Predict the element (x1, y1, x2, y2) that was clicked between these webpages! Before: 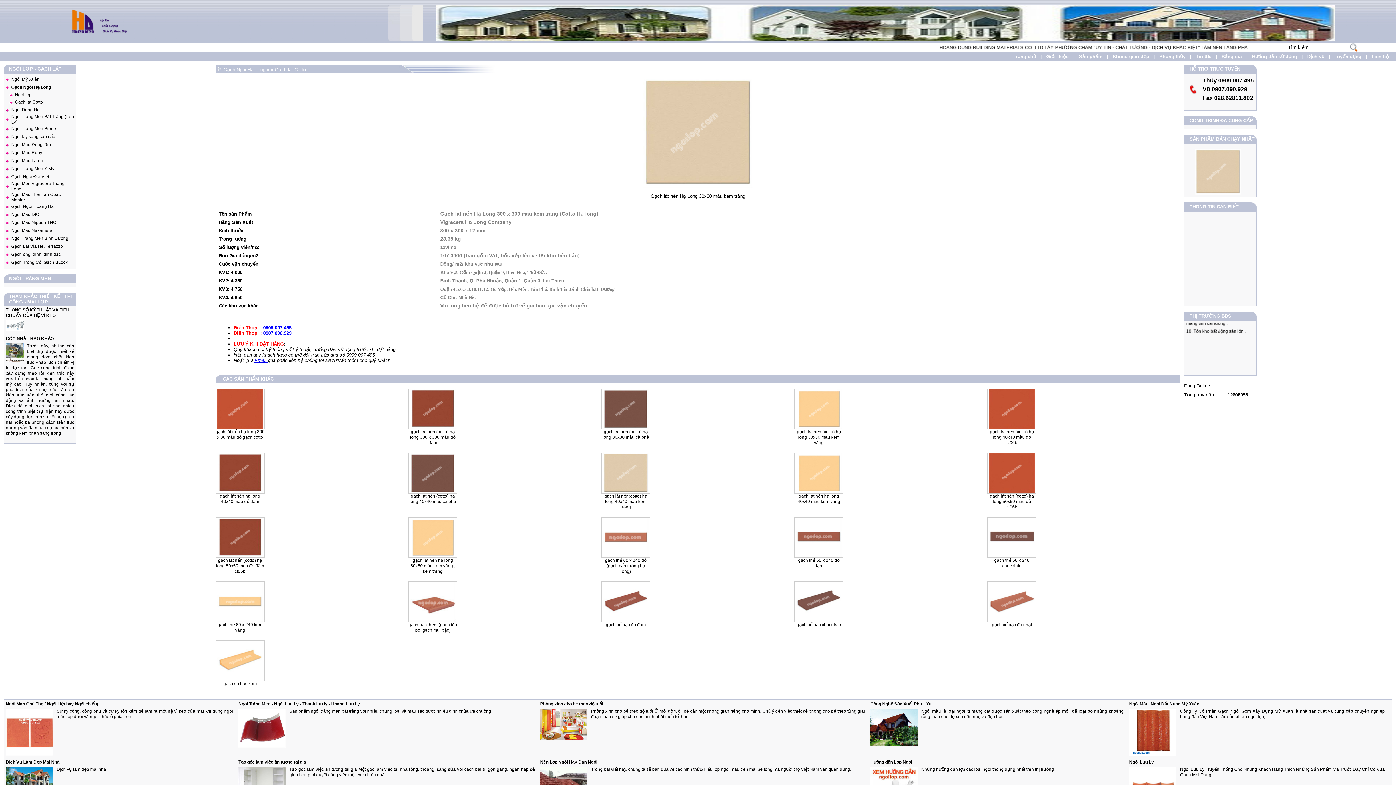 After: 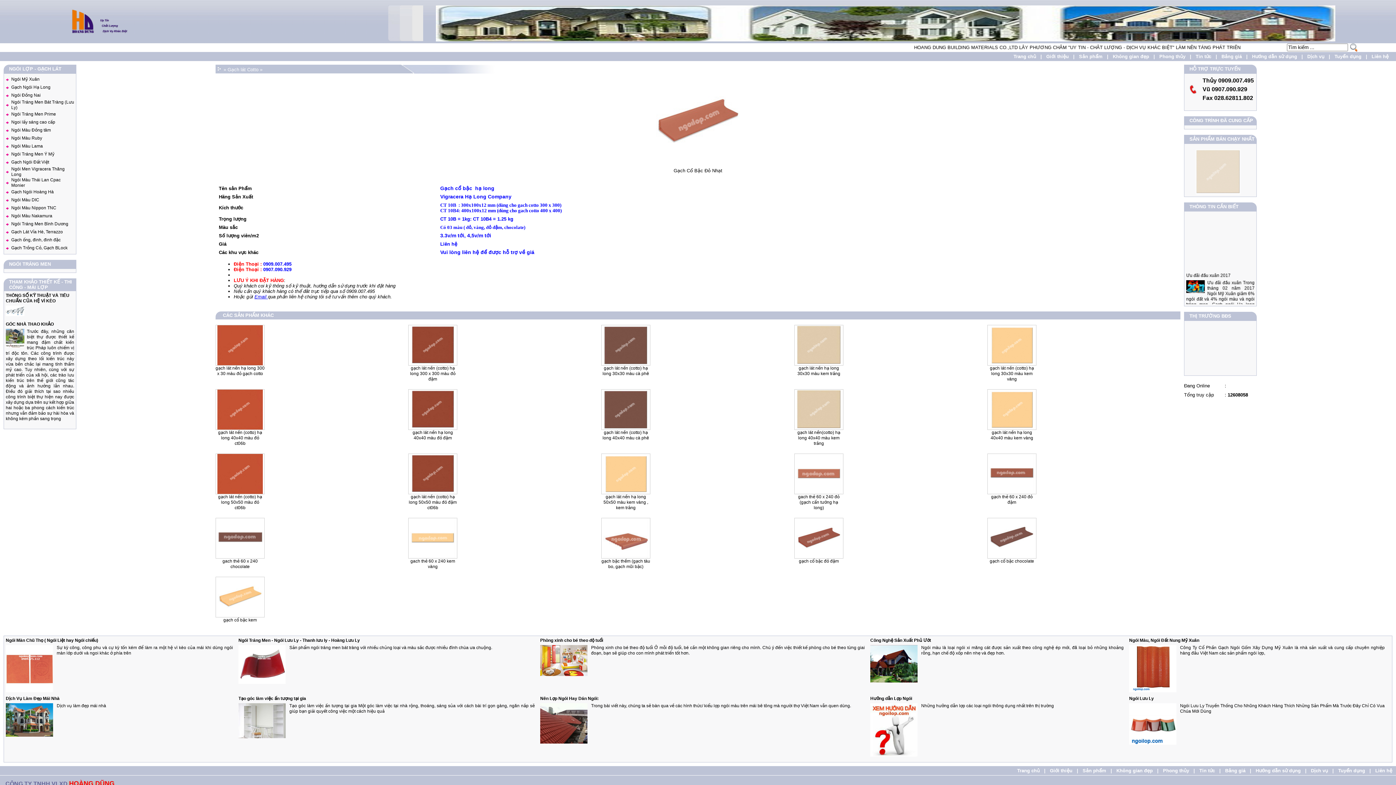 Action: bbox: (989, 617, 1034, 623)